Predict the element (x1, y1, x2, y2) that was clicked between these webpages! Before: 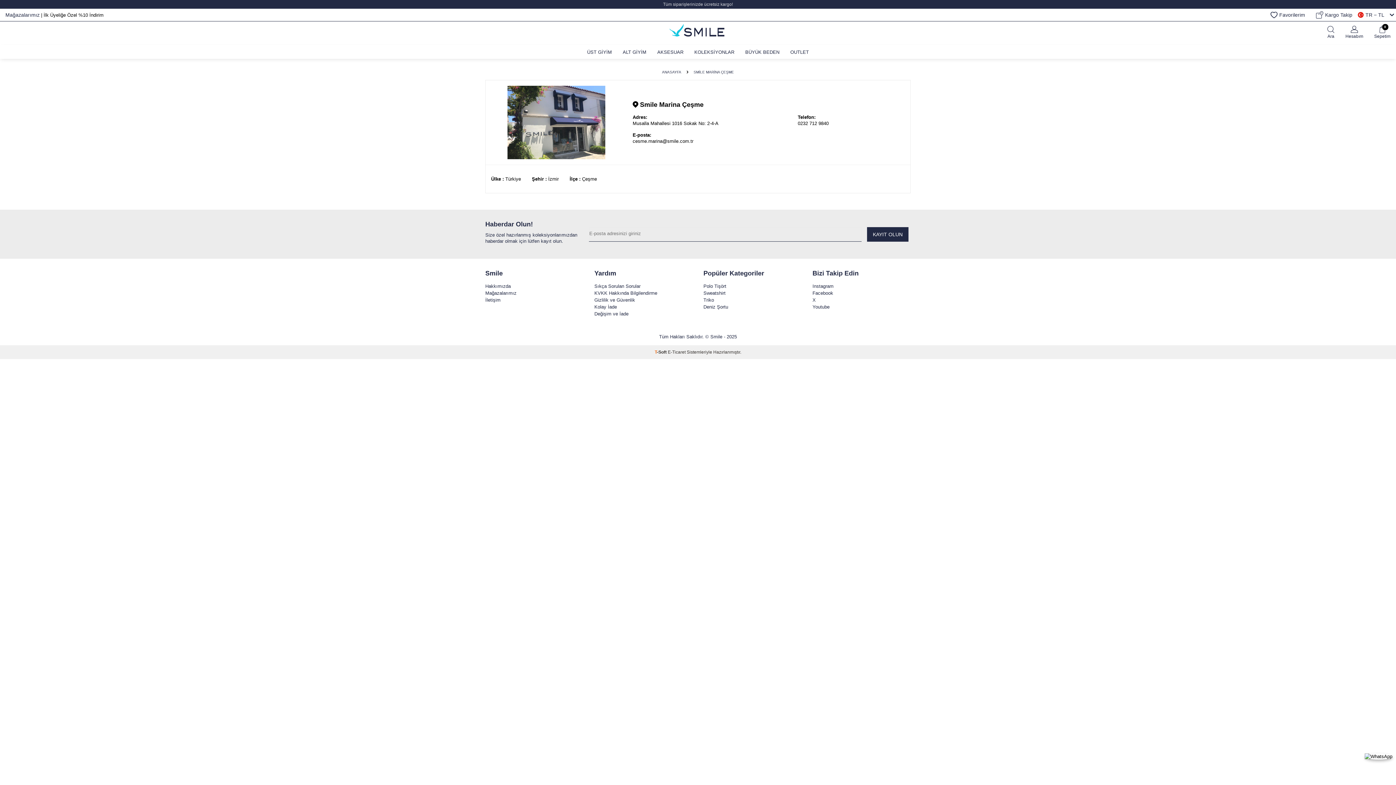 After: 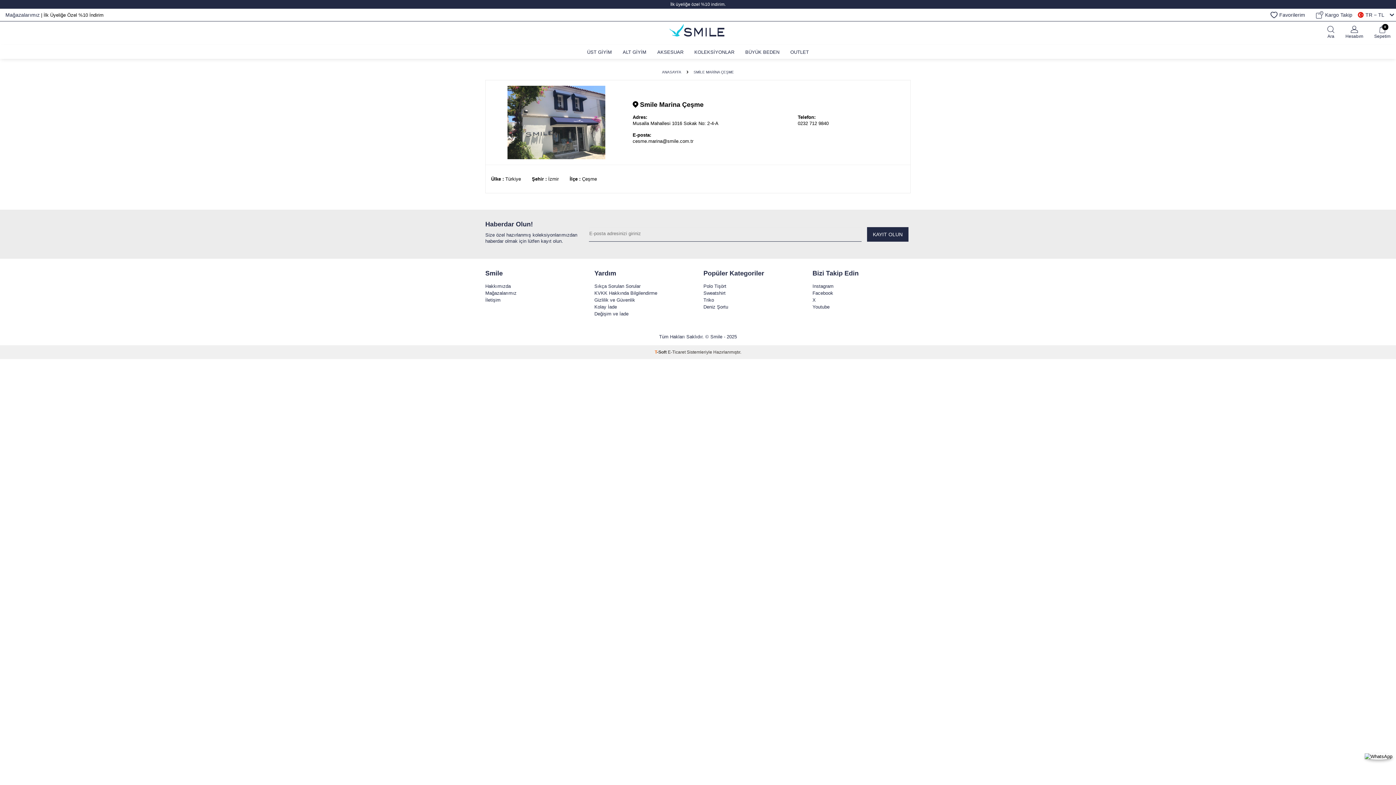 Action: bbox: (798, 120, 828, 126) label: 0232 712 9840